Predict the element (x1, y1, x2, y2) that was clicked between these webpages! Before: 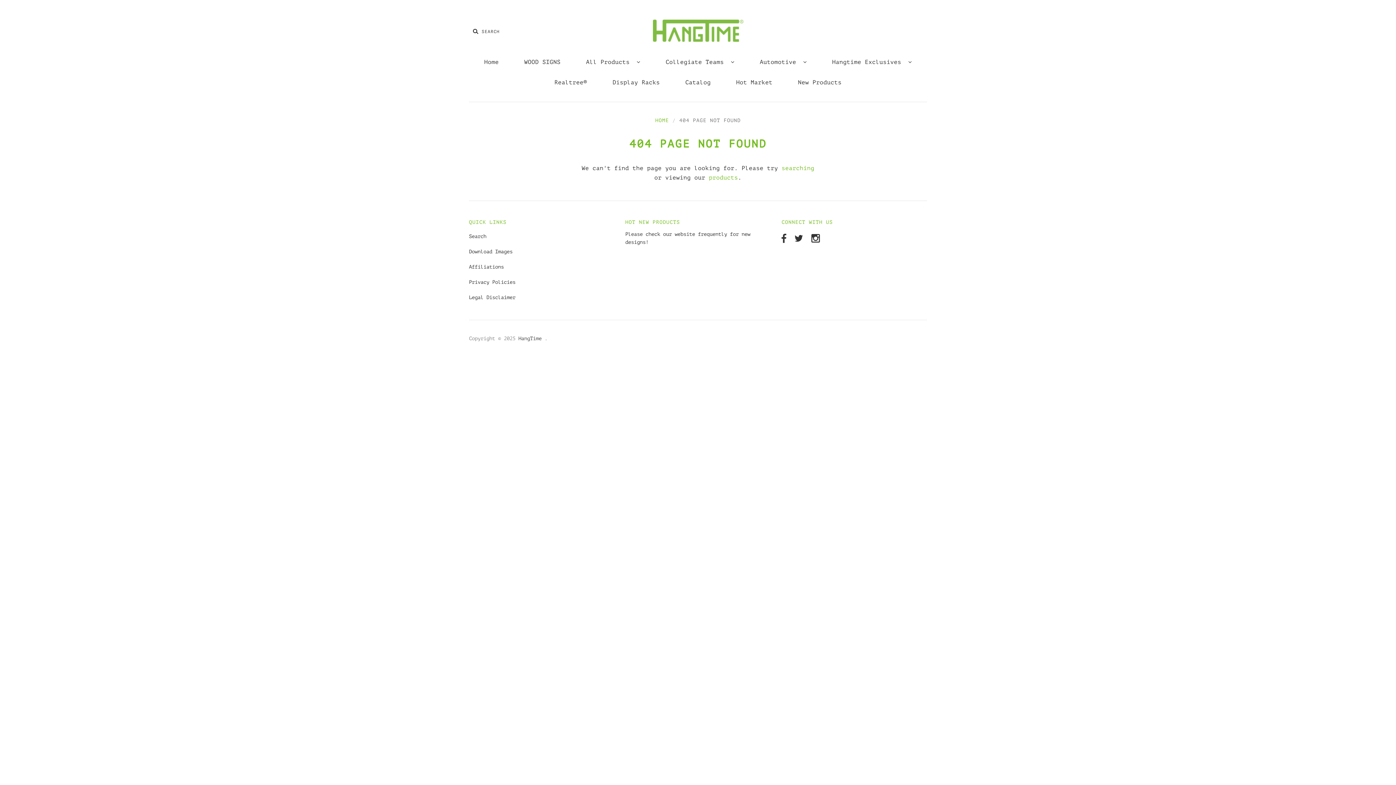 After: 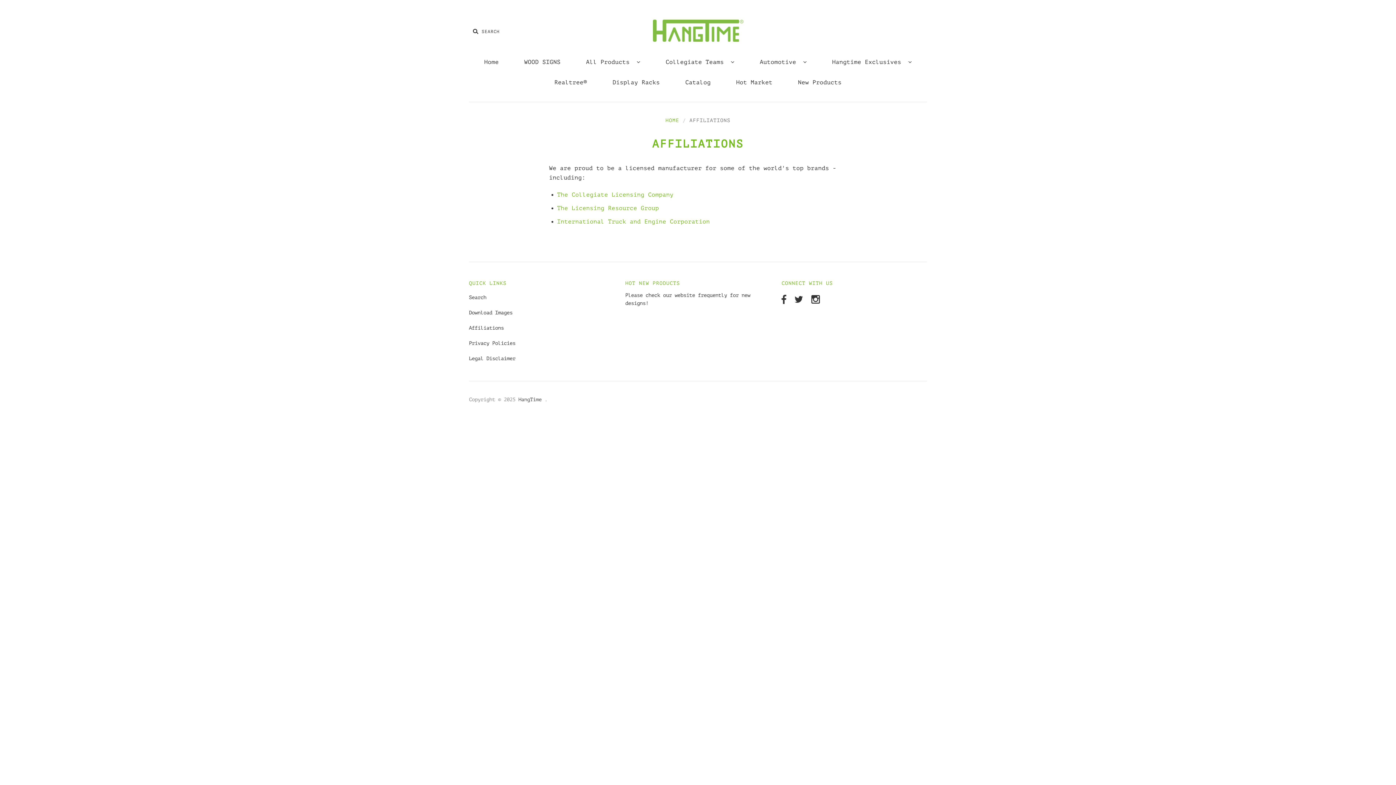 Action: label: Affiliations bbox: (469, 264, 504, 269)